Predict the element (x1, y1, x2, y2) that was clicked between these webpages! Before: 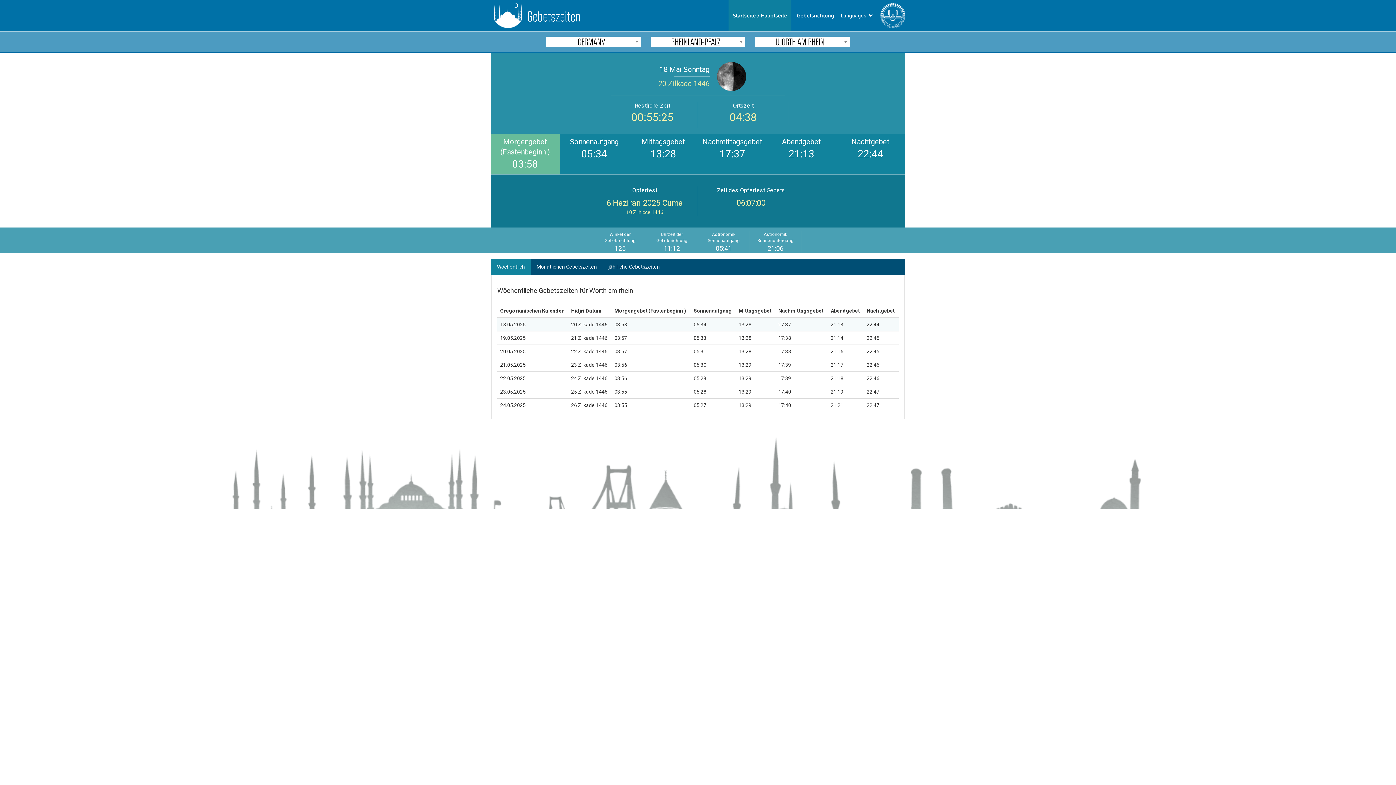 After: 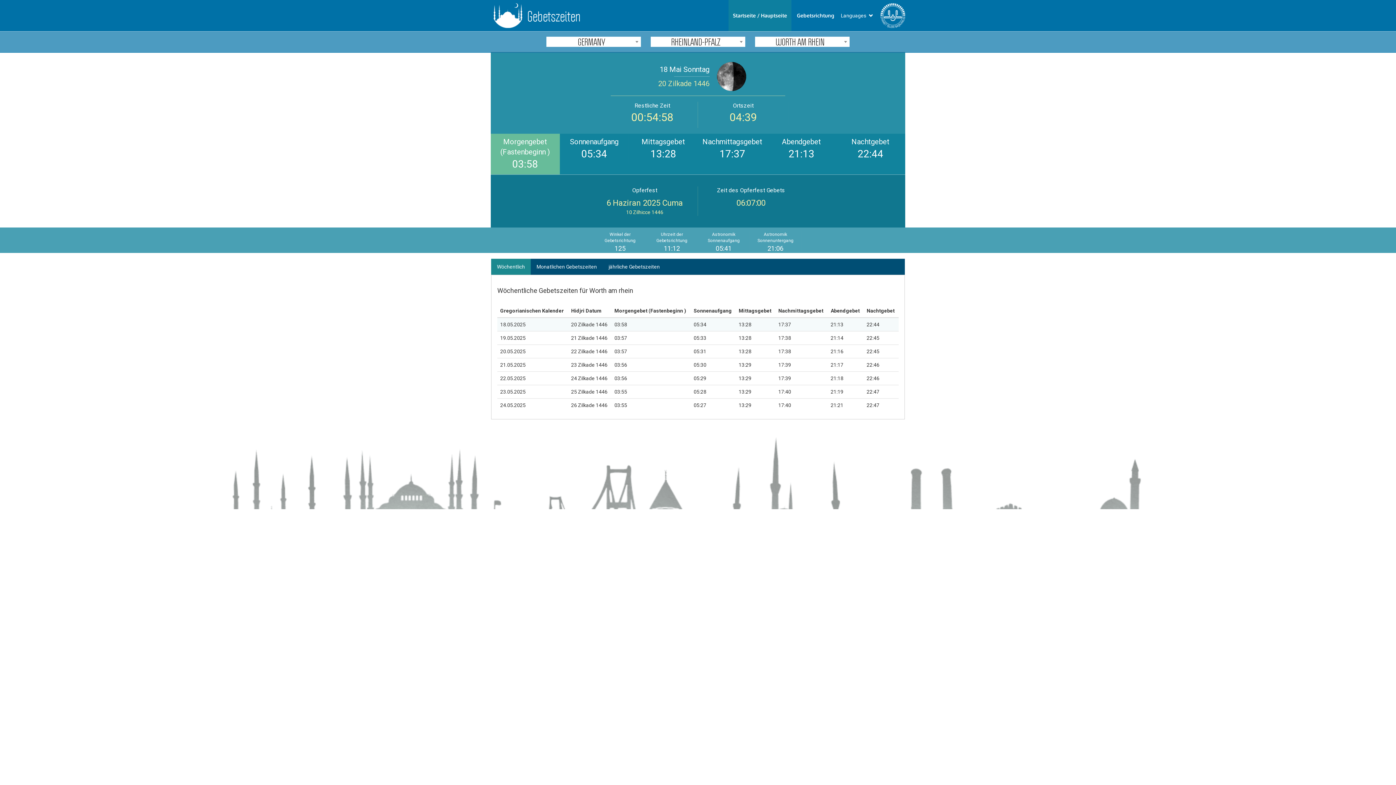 Action: label: Wöchentlich bbox: (491, 258, 530, 274)